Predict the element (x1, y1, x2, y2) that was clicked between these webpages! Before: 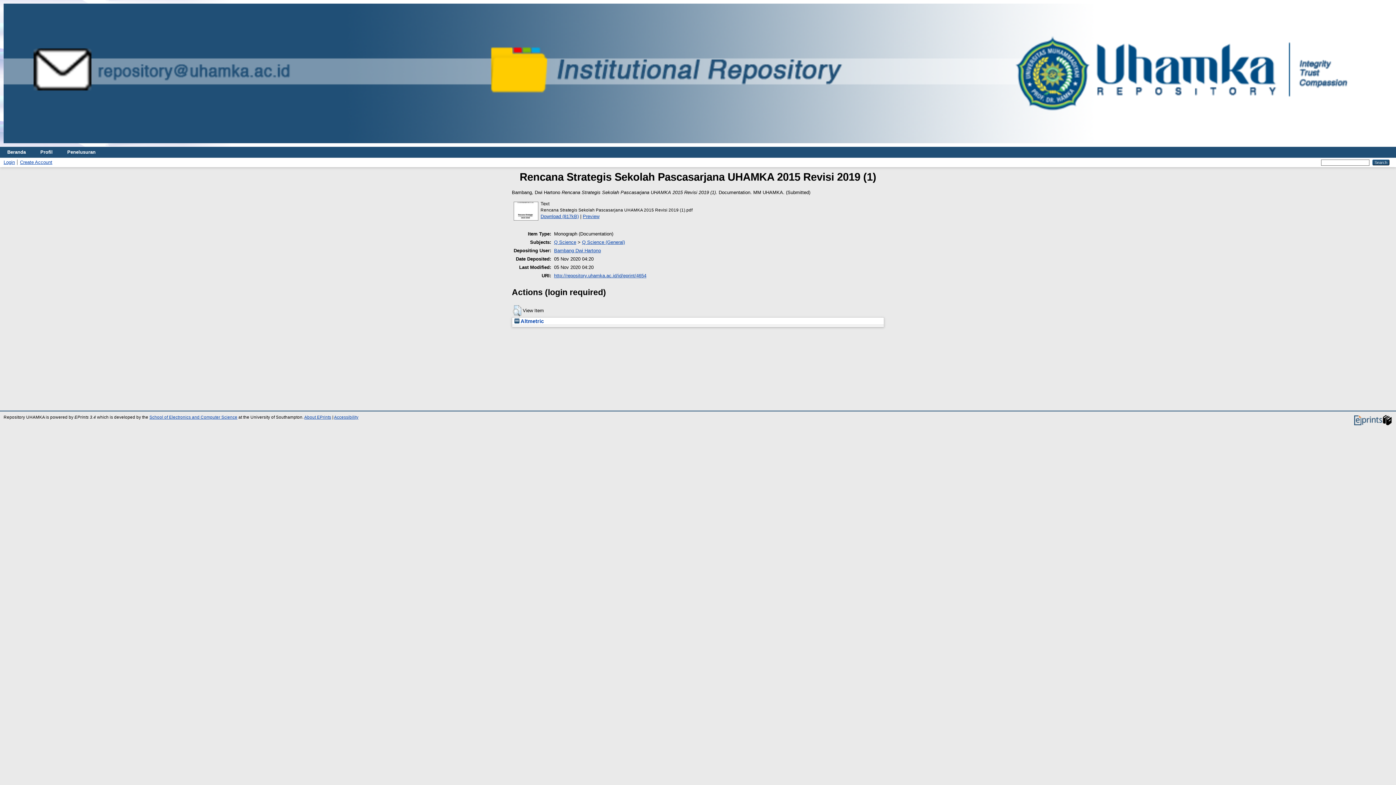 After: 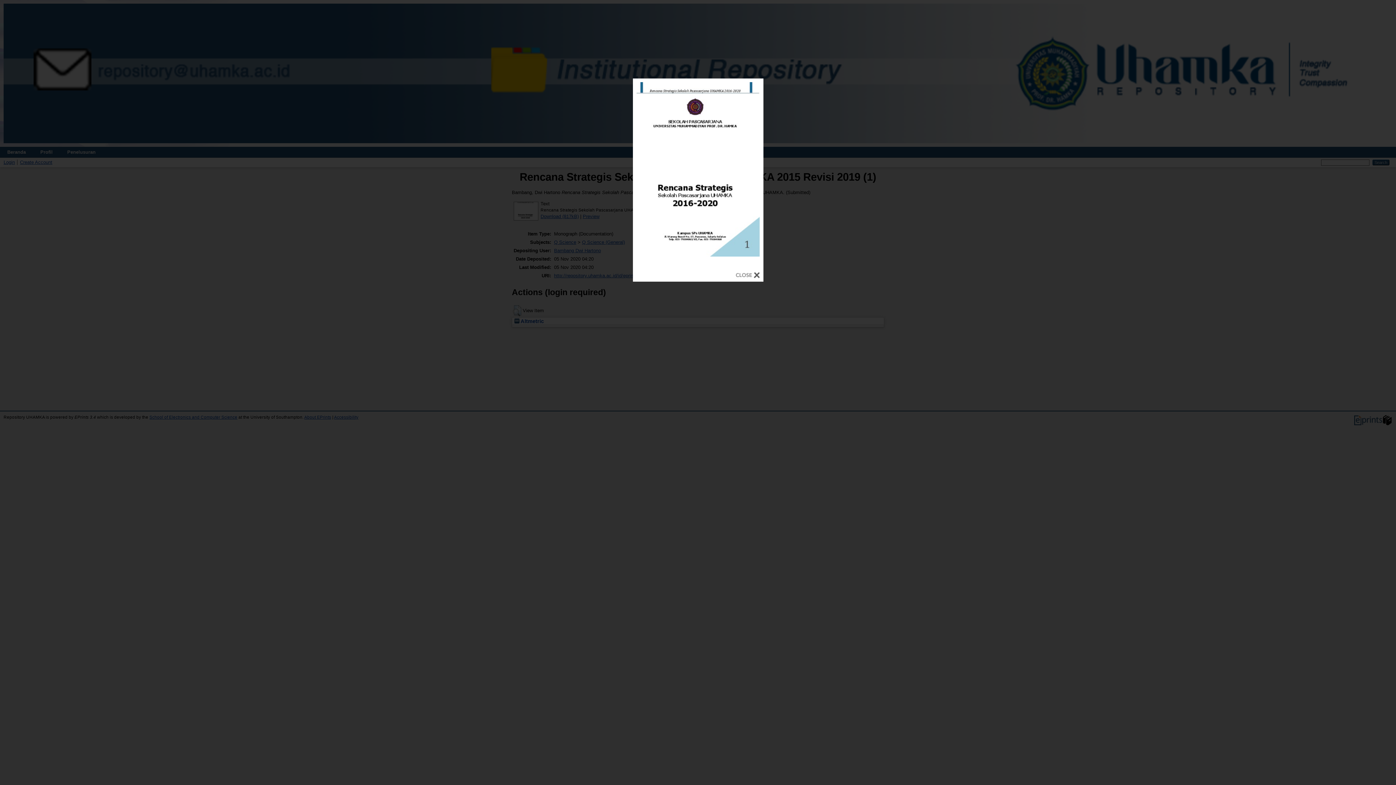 Action: label: Preview bbox: (582, 213, 599, 219)